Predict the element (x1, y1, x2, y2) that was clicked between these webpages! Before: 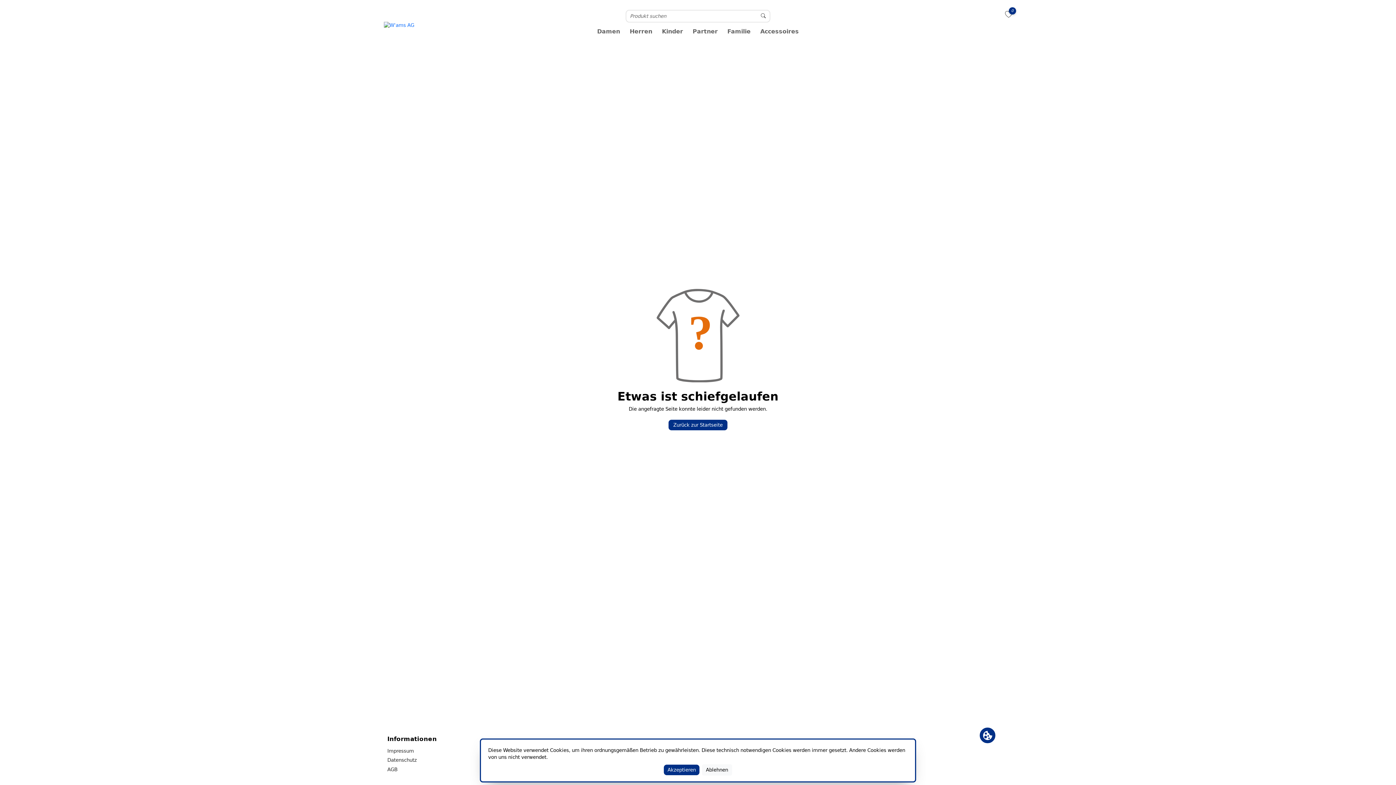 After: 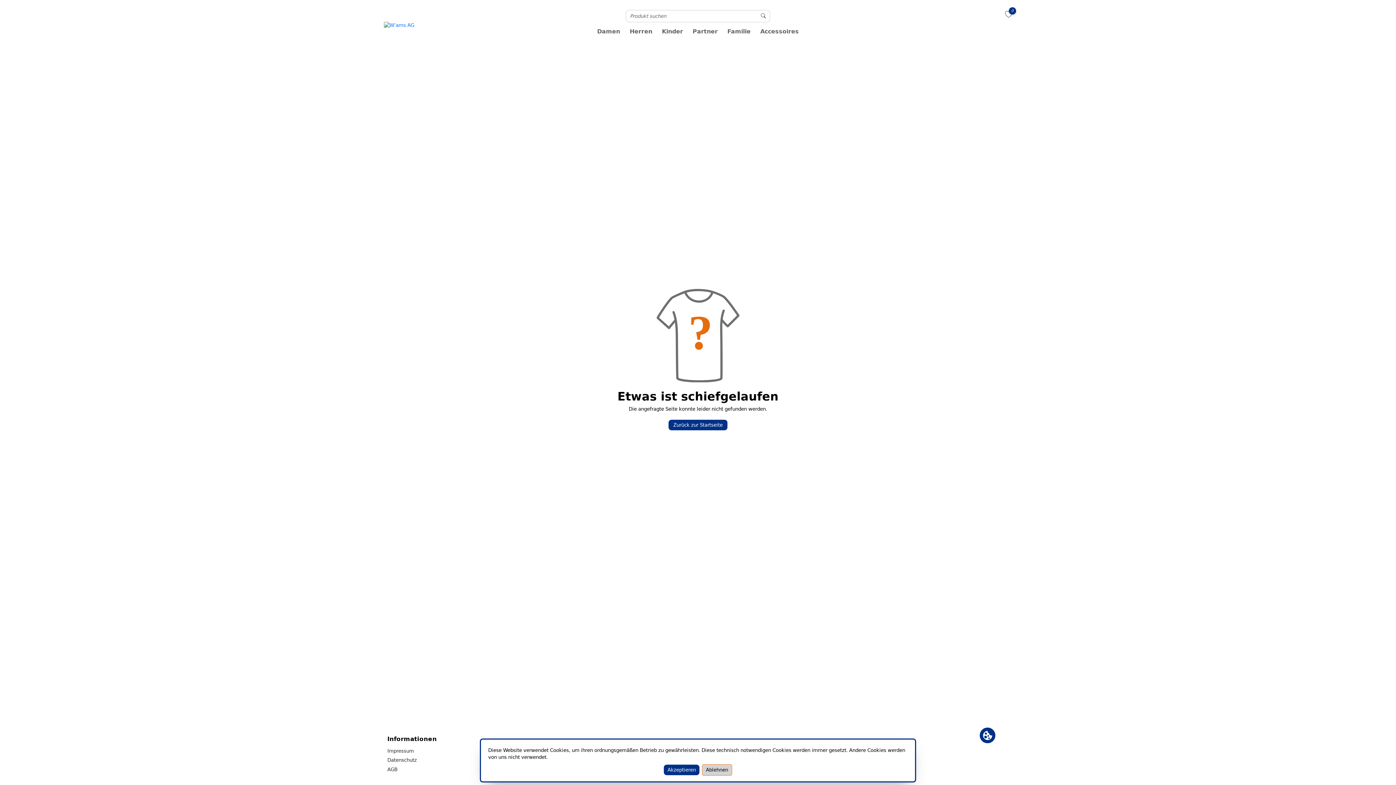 Action: bbox: (702, 764, 732, 775) label: Ablehnen